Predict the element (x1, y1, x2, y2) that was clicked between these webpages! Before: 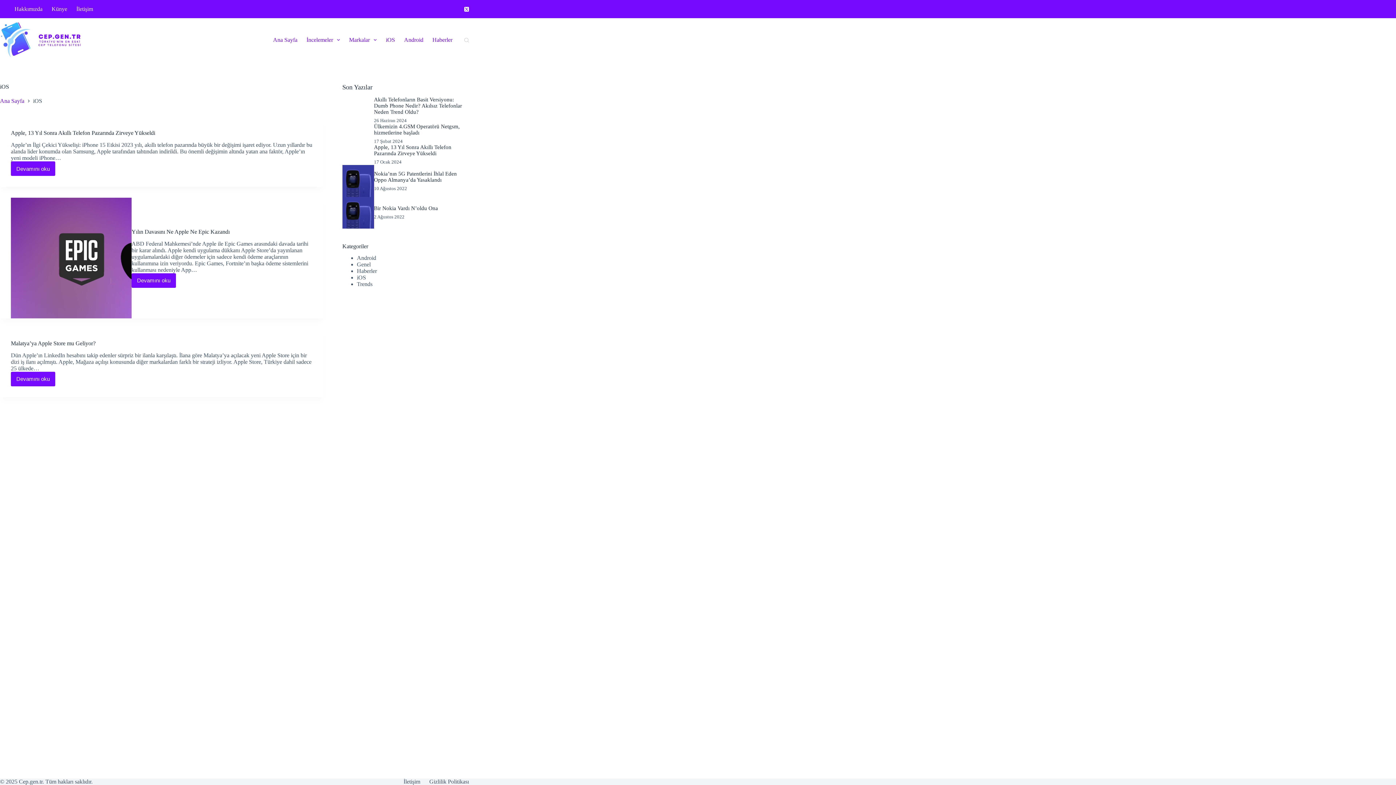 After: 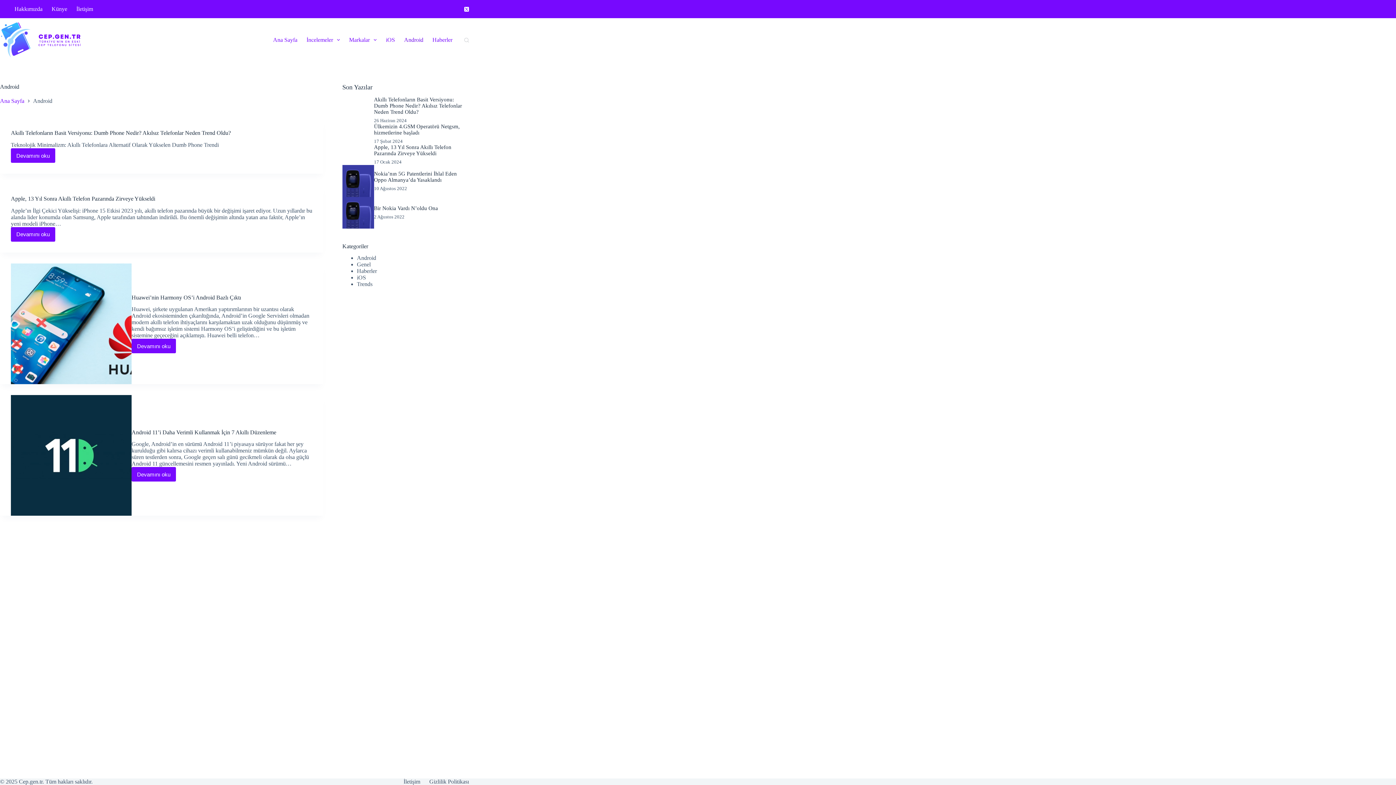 Action: label: Android bbox: (399, 18, 427, 61)